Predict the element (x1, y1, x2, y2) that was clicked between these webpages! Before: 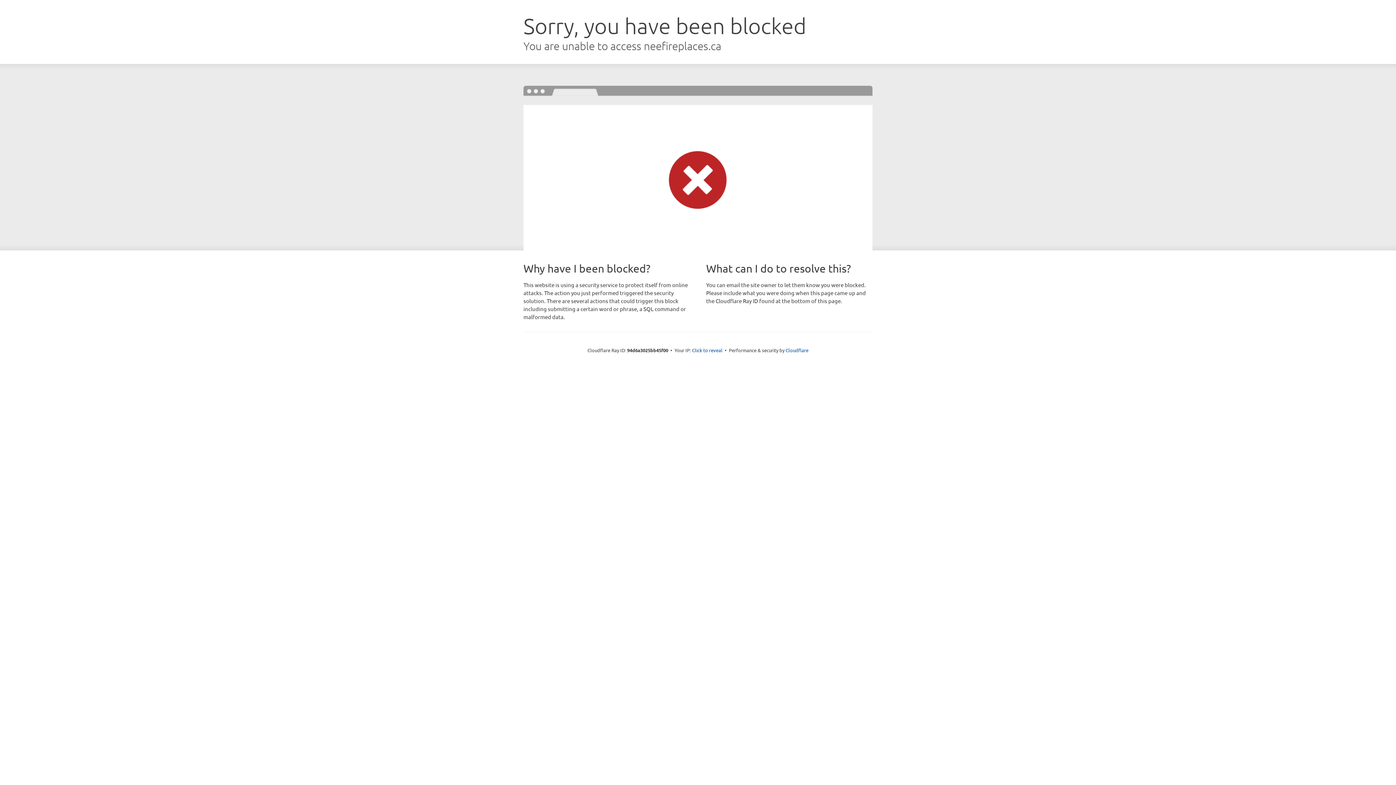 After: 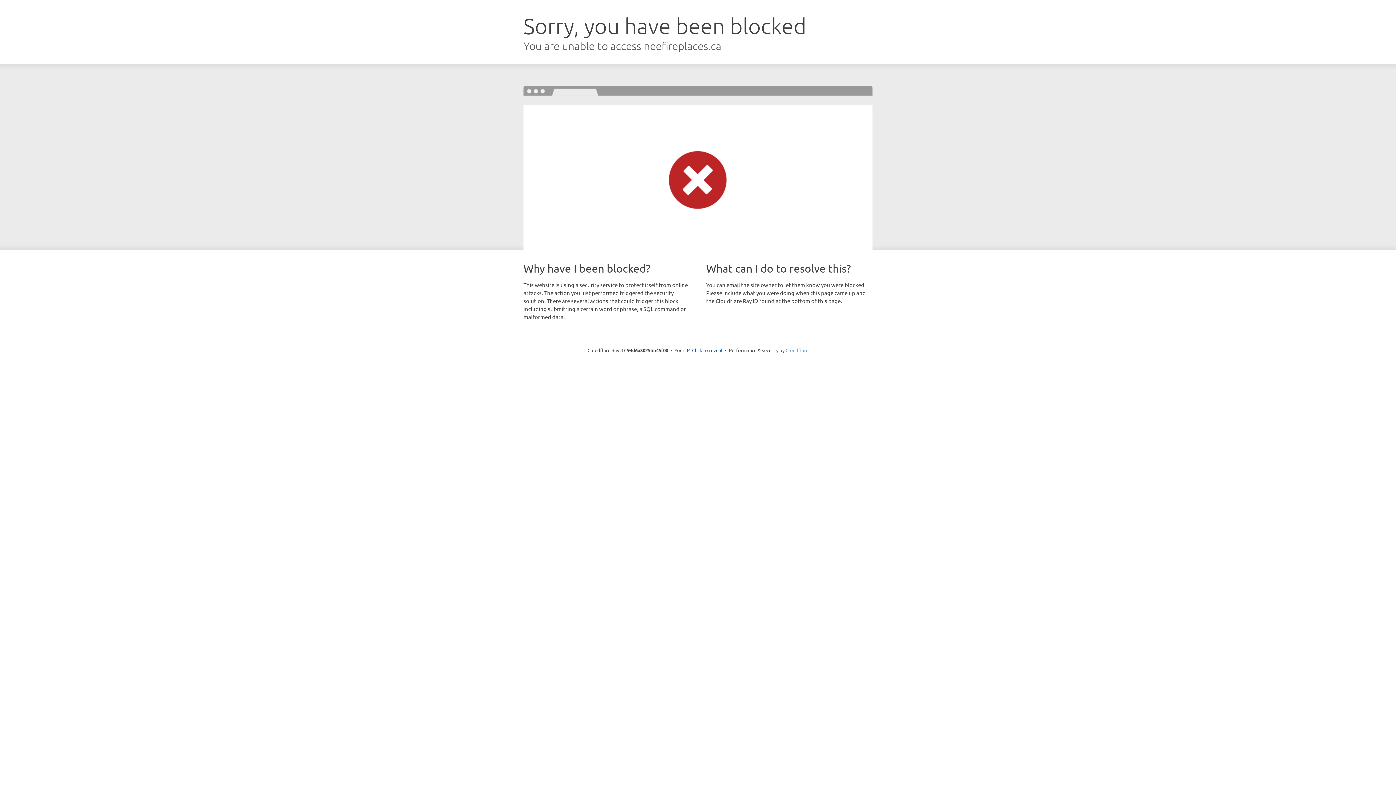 Action: bbox: (785, 347, 808, 353) label: Cloudflare